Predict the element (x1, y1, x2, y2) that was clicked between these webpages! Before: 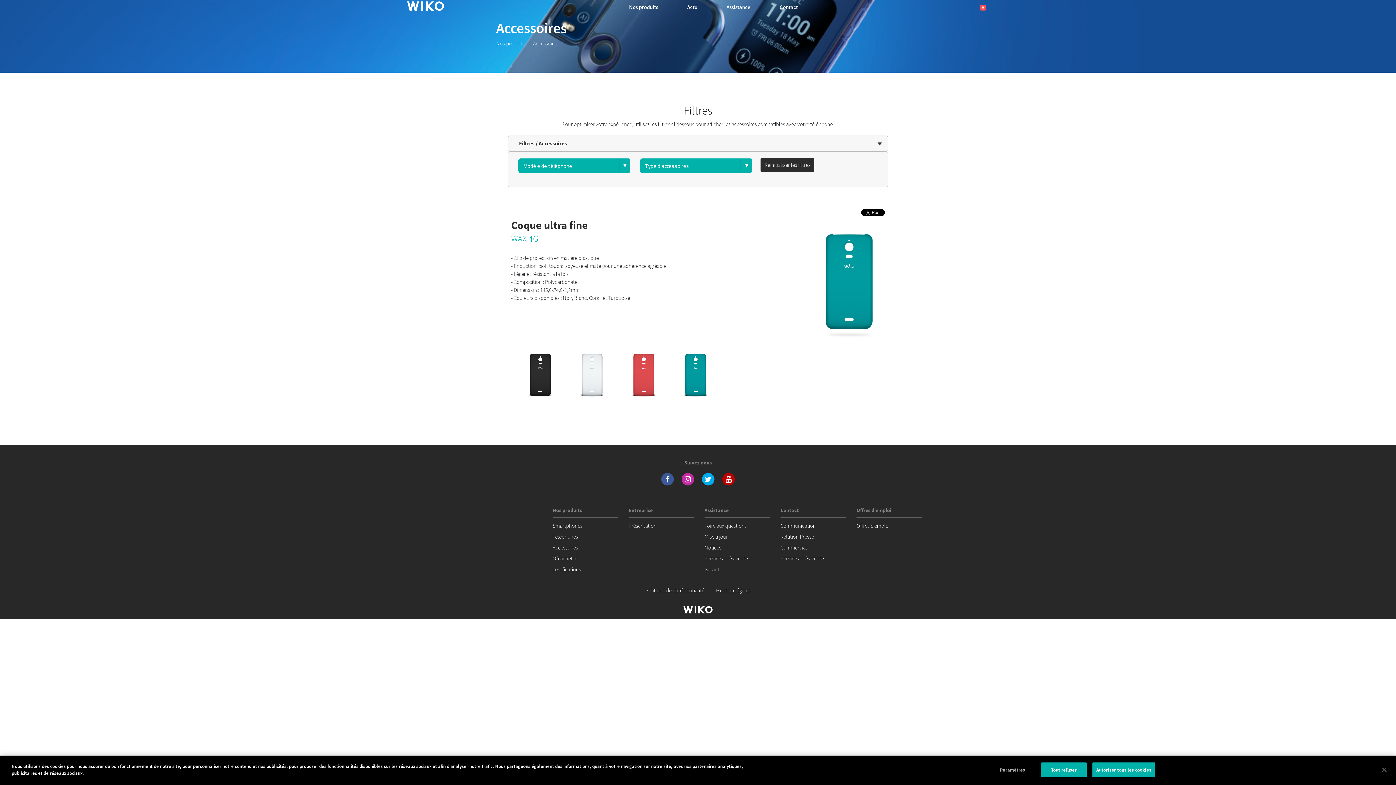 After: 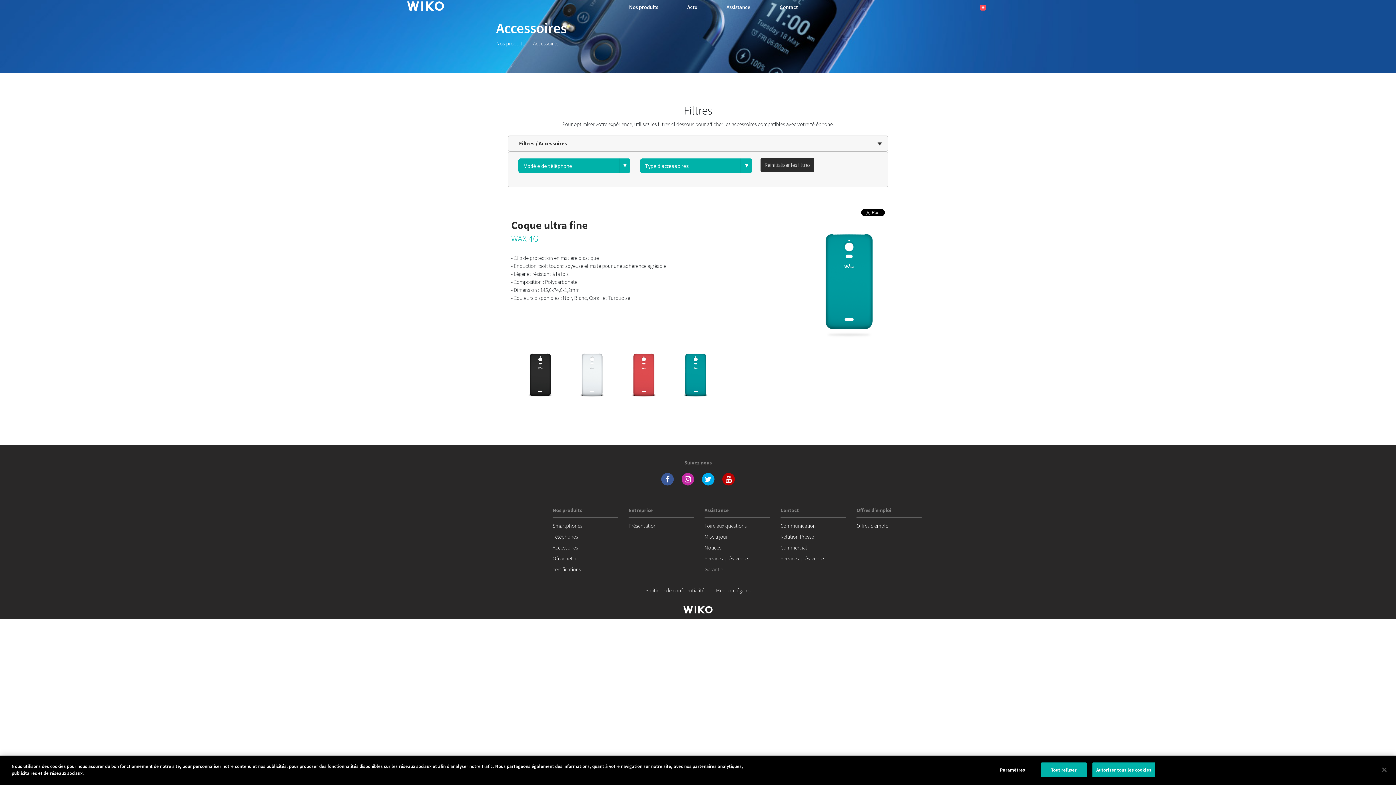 Action: bbox: (677, 472, 698, 485)